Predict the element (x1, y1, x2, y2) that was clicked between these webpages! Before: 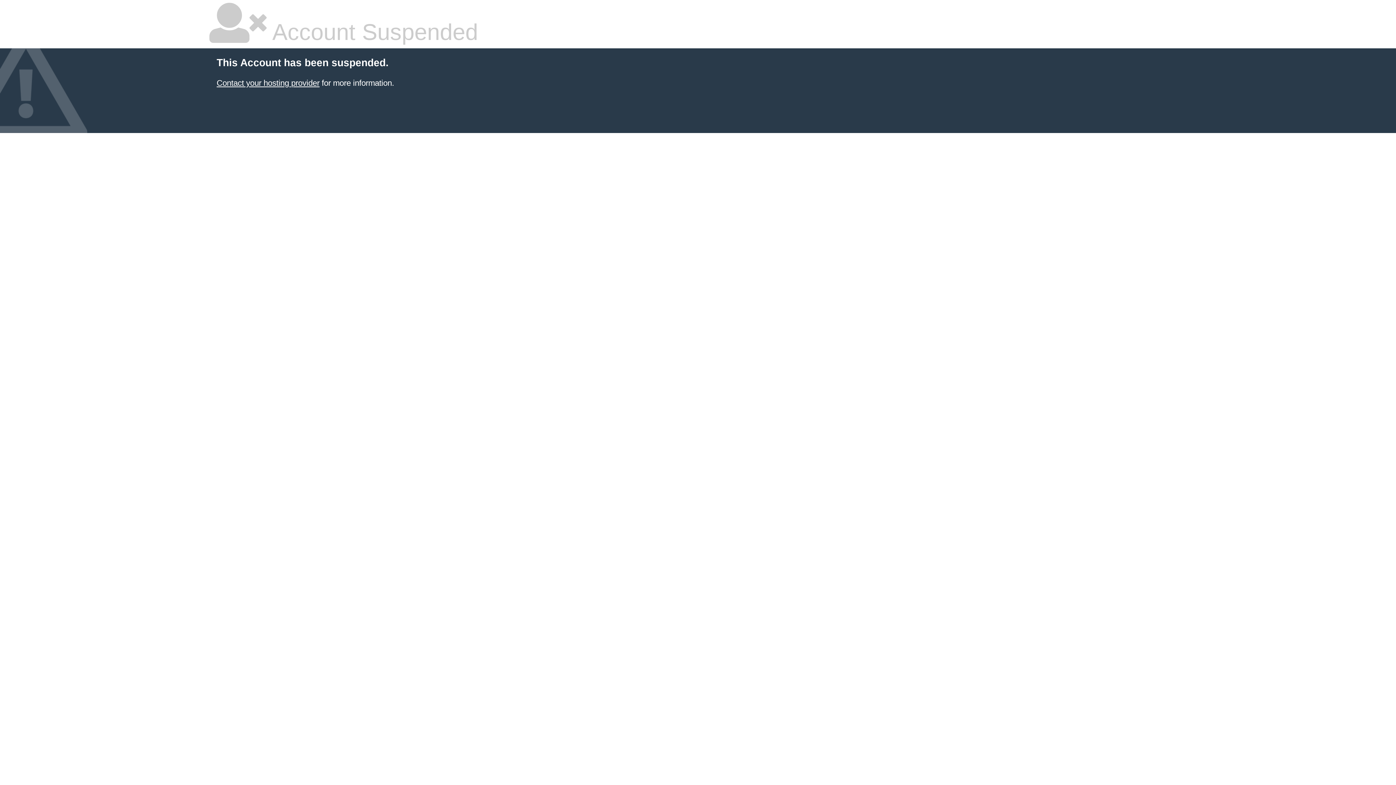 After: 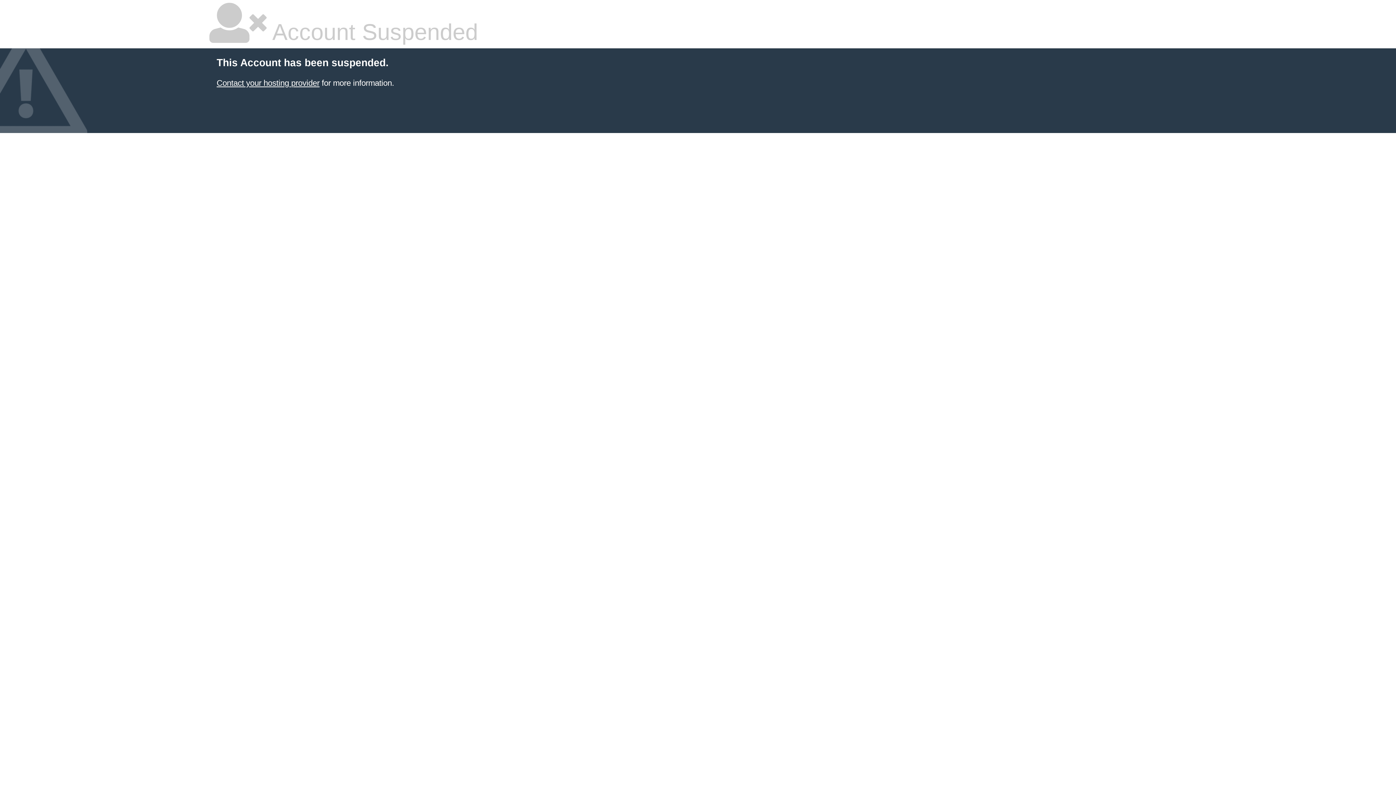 Action: bbox: (216, 78, 319, 87) label: Contact your hosting provider